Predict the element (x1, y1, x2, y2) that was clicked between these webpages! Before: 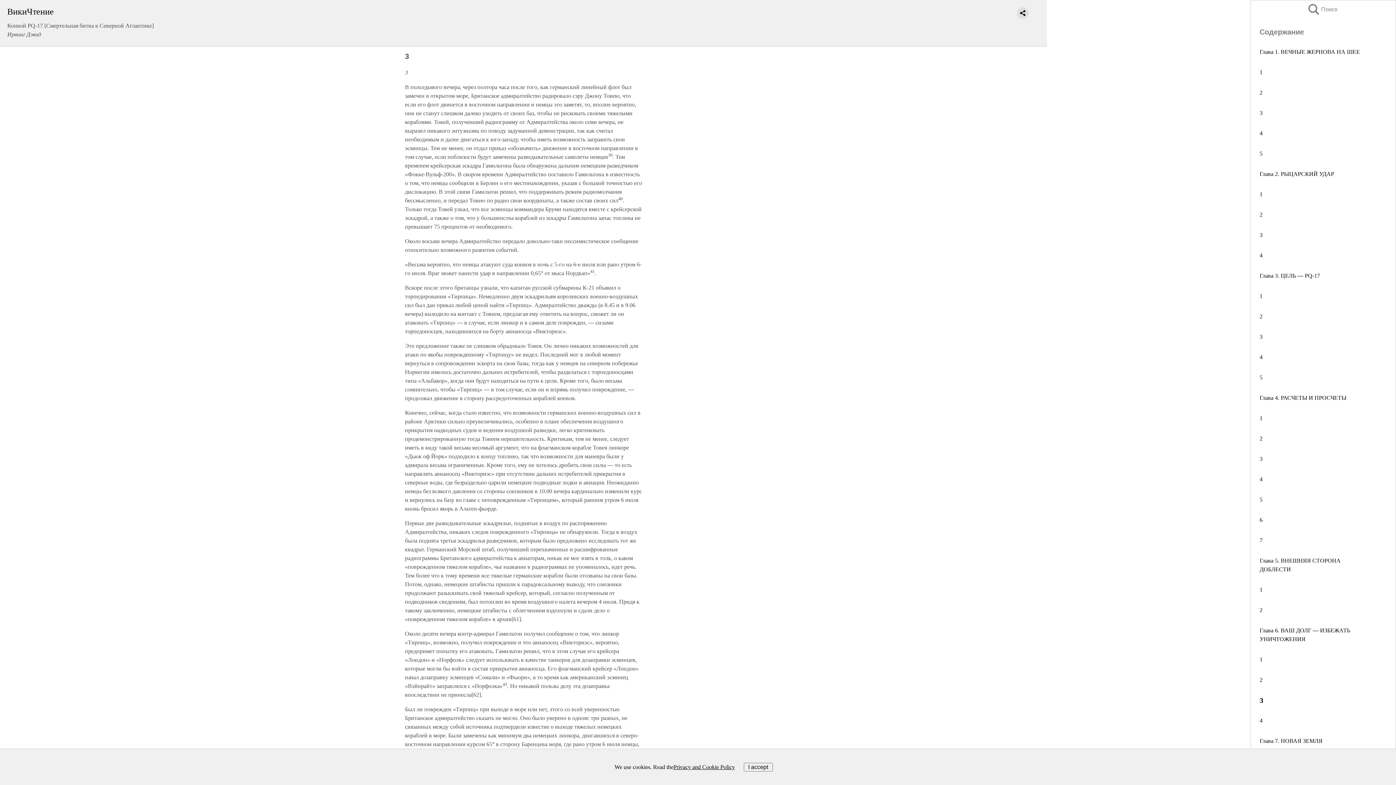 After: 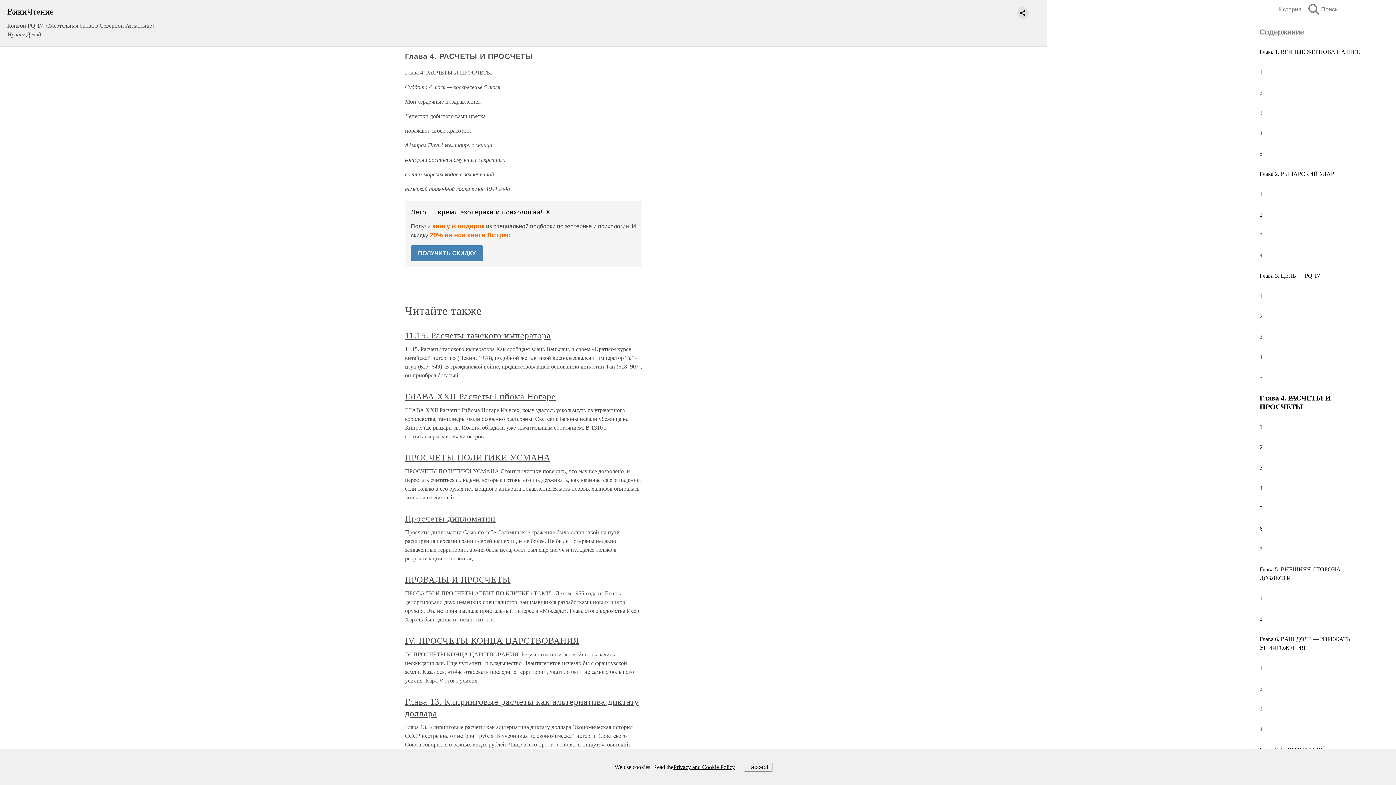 Action: label: Глава 4. РАСЧЕТЫ И ПРОСЧЕТЫ bbox: (1260, 394, 1346, 401)